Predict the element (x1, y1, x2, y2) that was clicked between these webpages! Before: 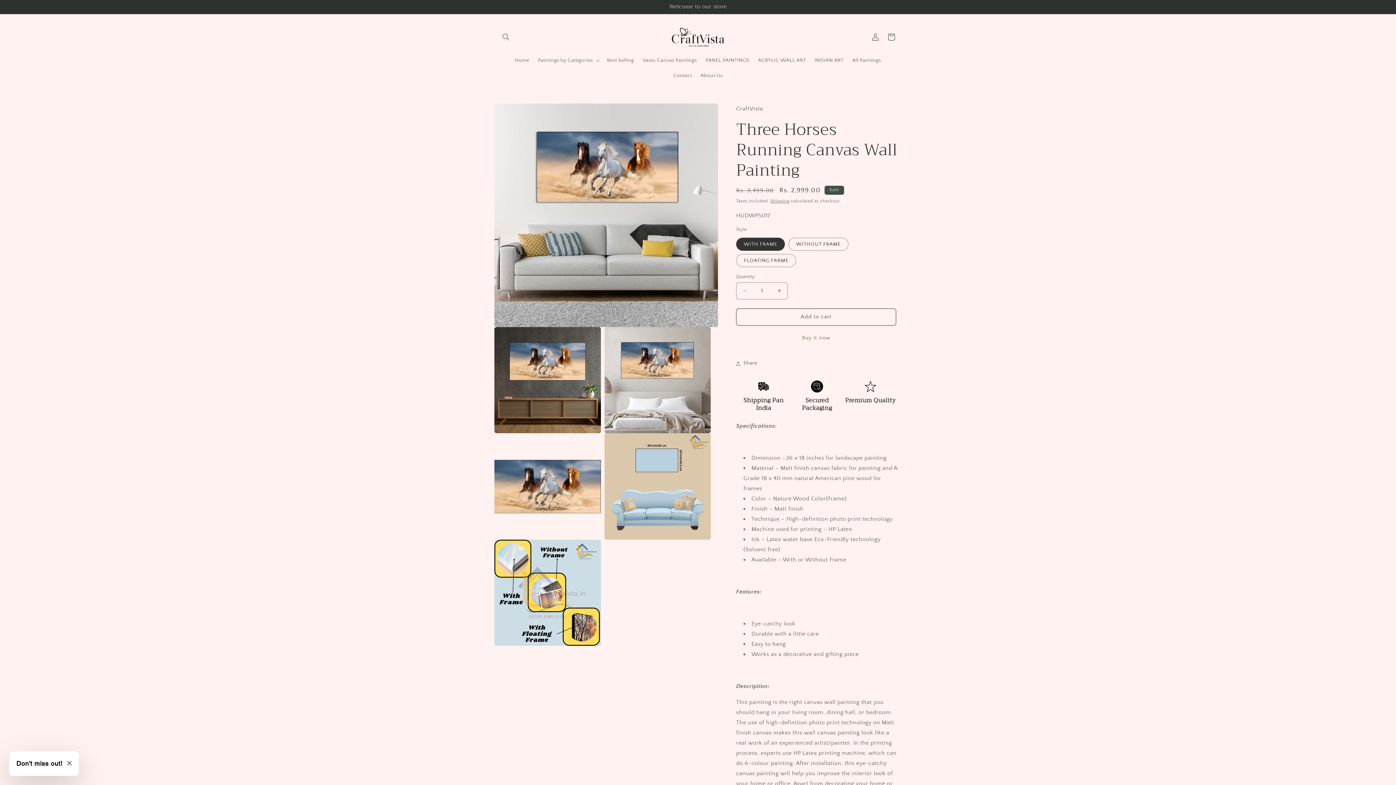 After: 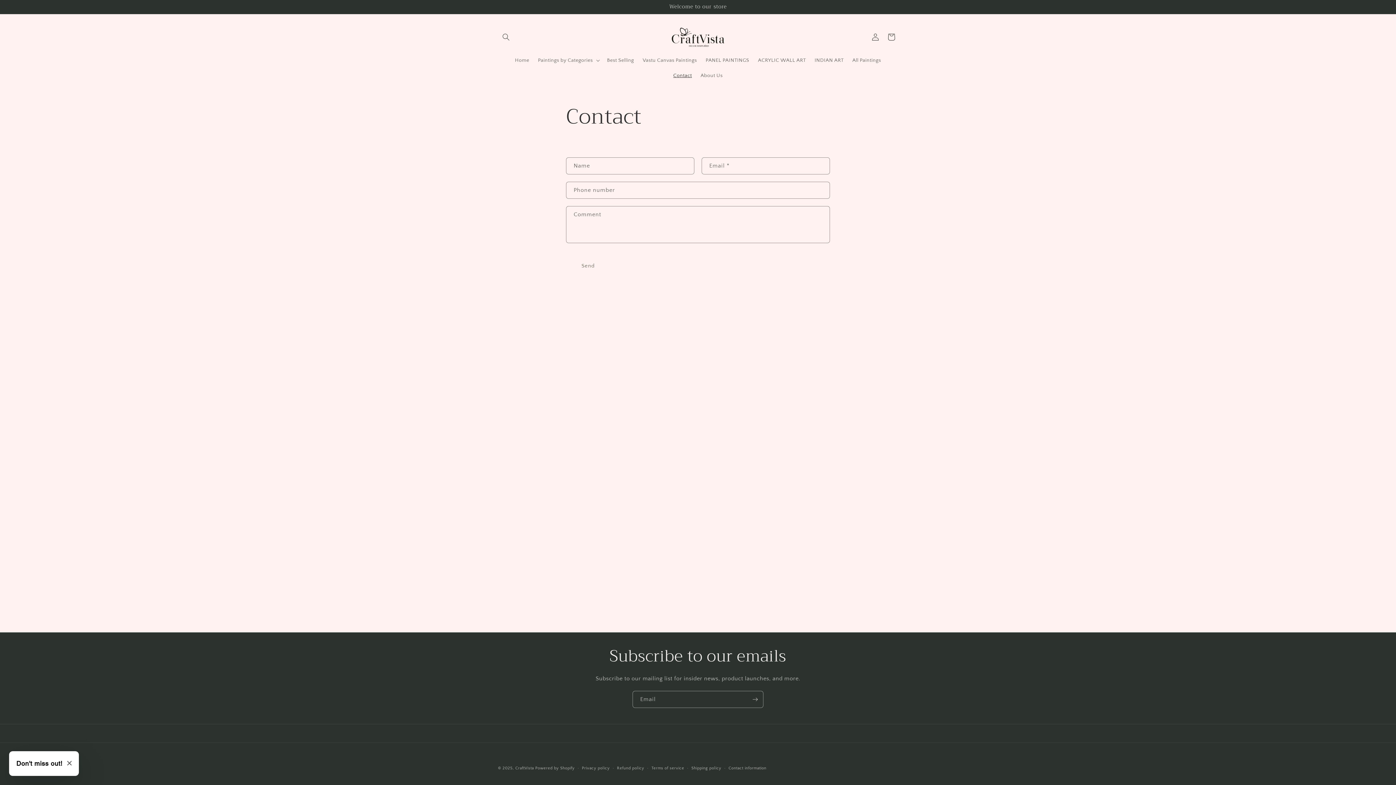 Action: label: Contact bbox: (669, 67, 696, 83)